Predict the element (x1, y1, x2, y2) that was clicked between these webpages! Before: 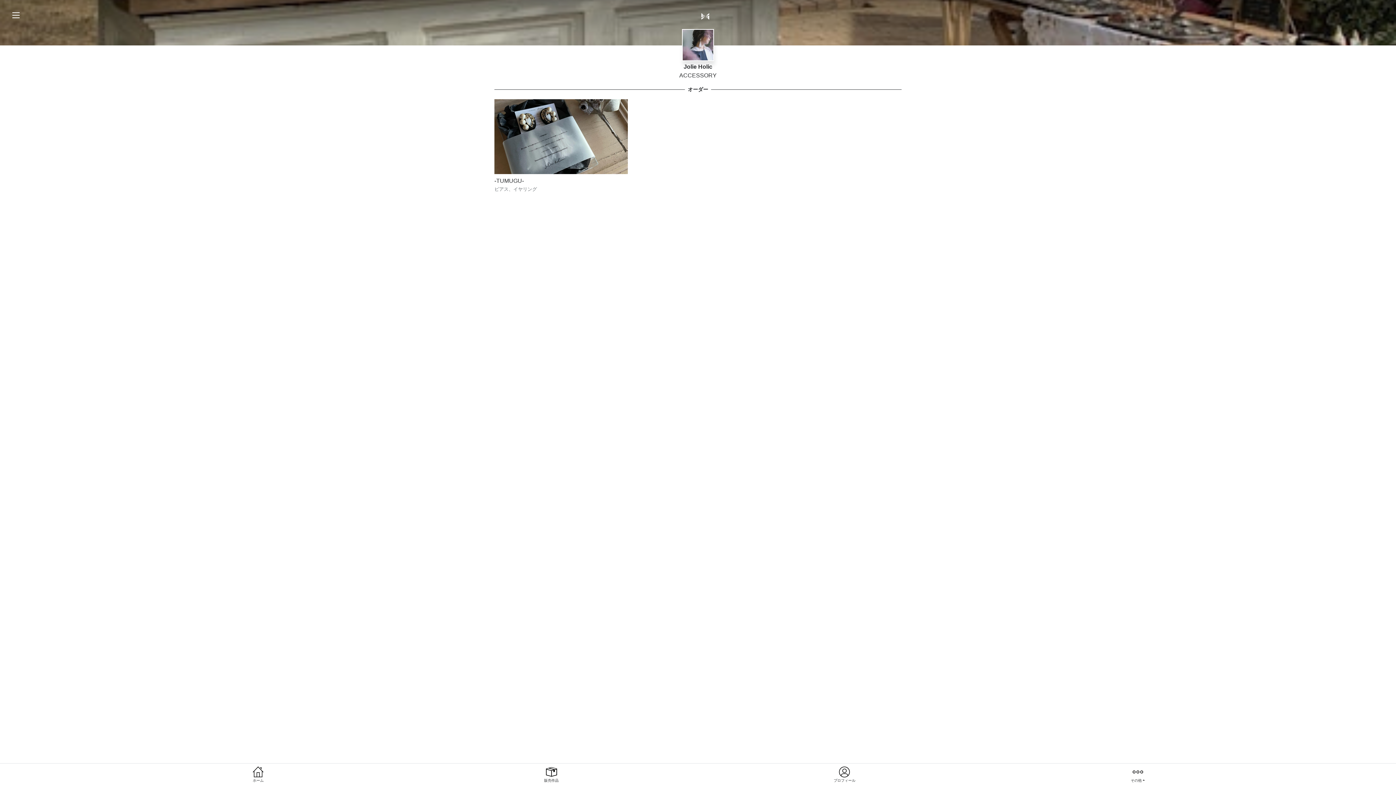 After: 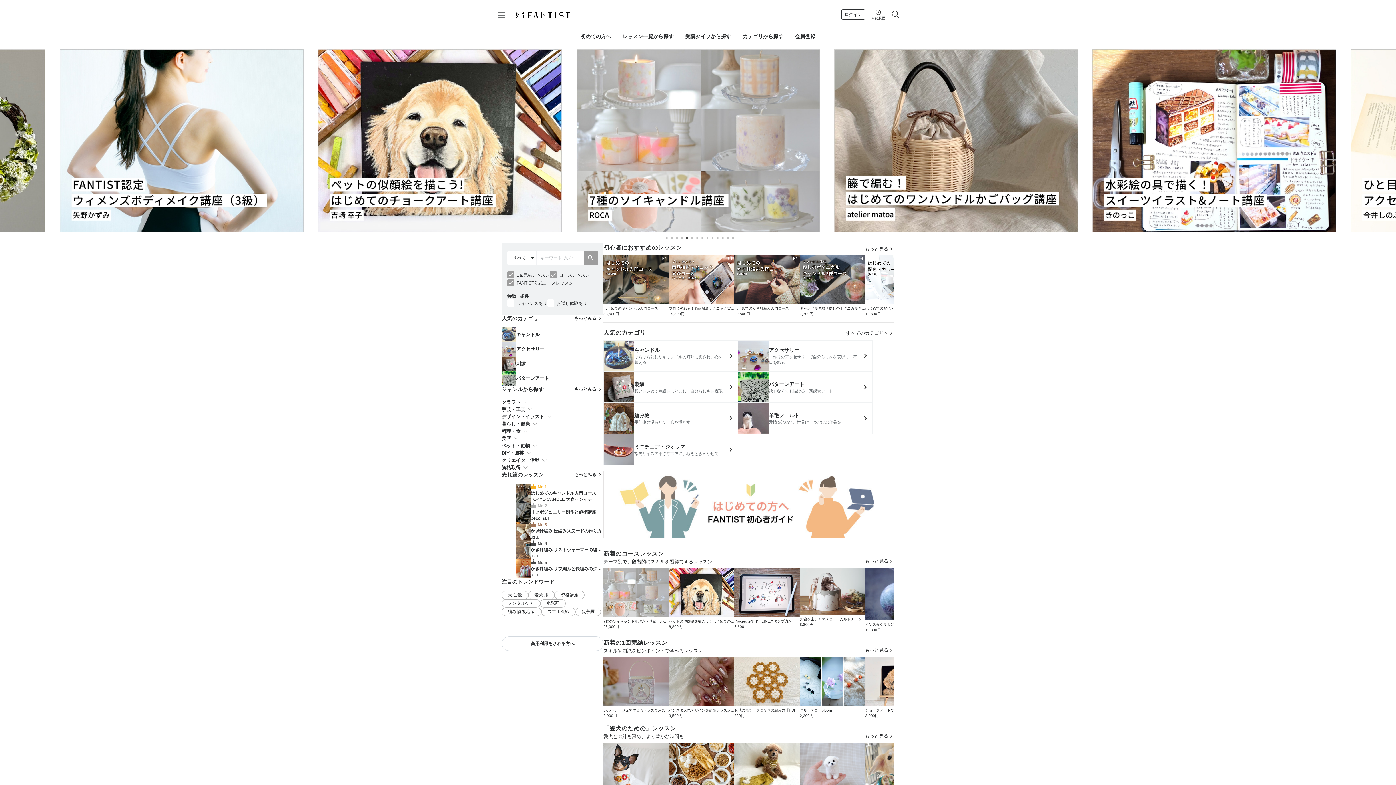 Action: bbox: (701, 12, 709, 18)